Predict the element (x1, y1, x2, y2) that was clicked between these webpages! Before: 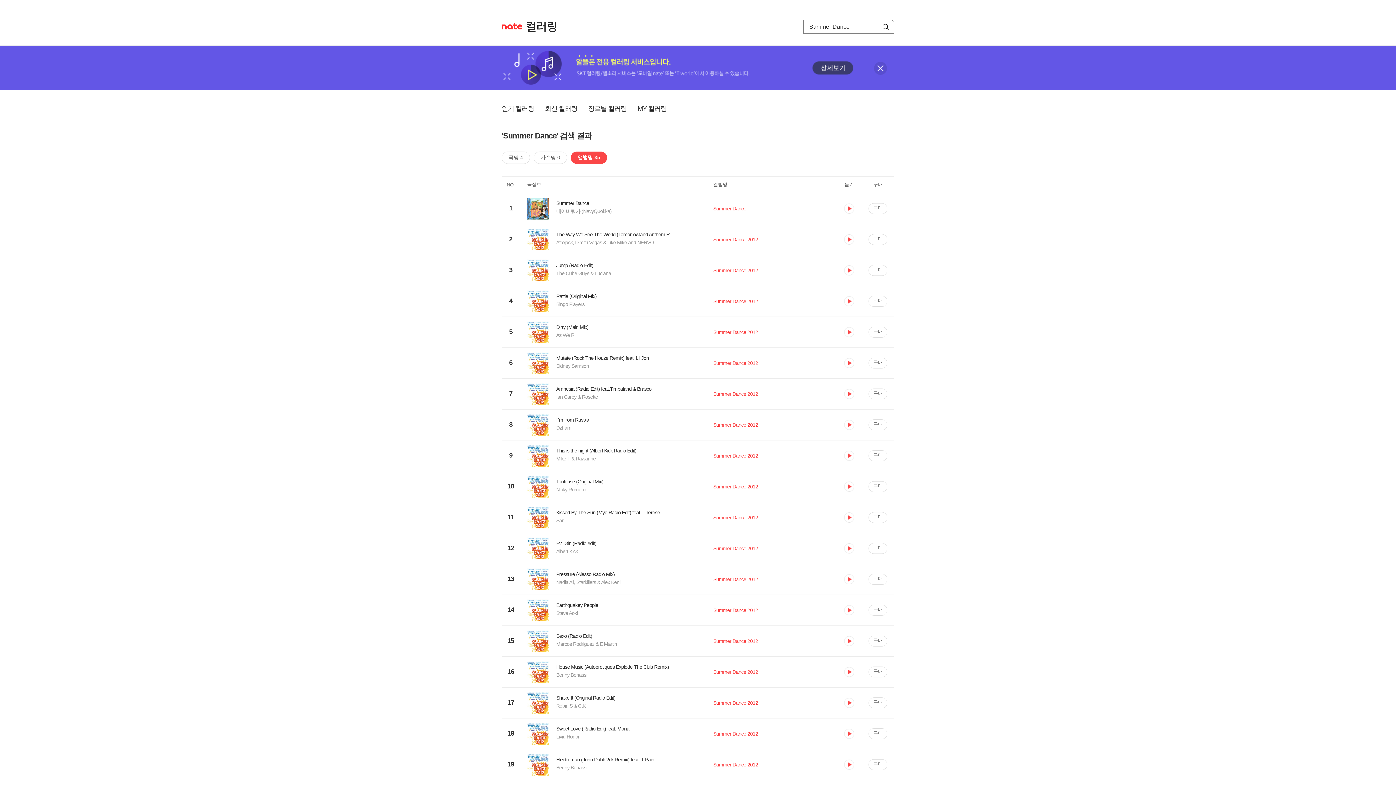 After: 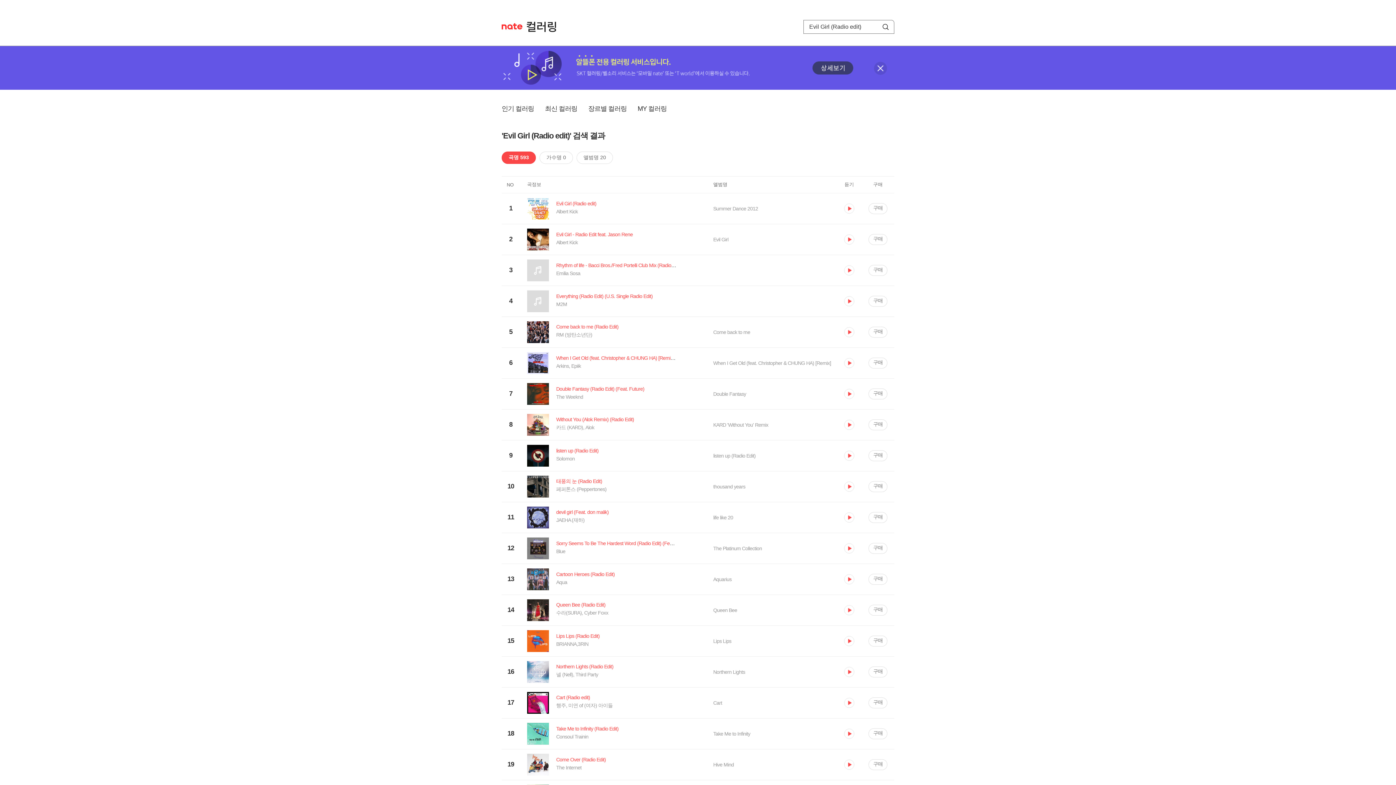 Action: bbox: (527, 540, 713, 548) label: Evil Girl (Radio edit)